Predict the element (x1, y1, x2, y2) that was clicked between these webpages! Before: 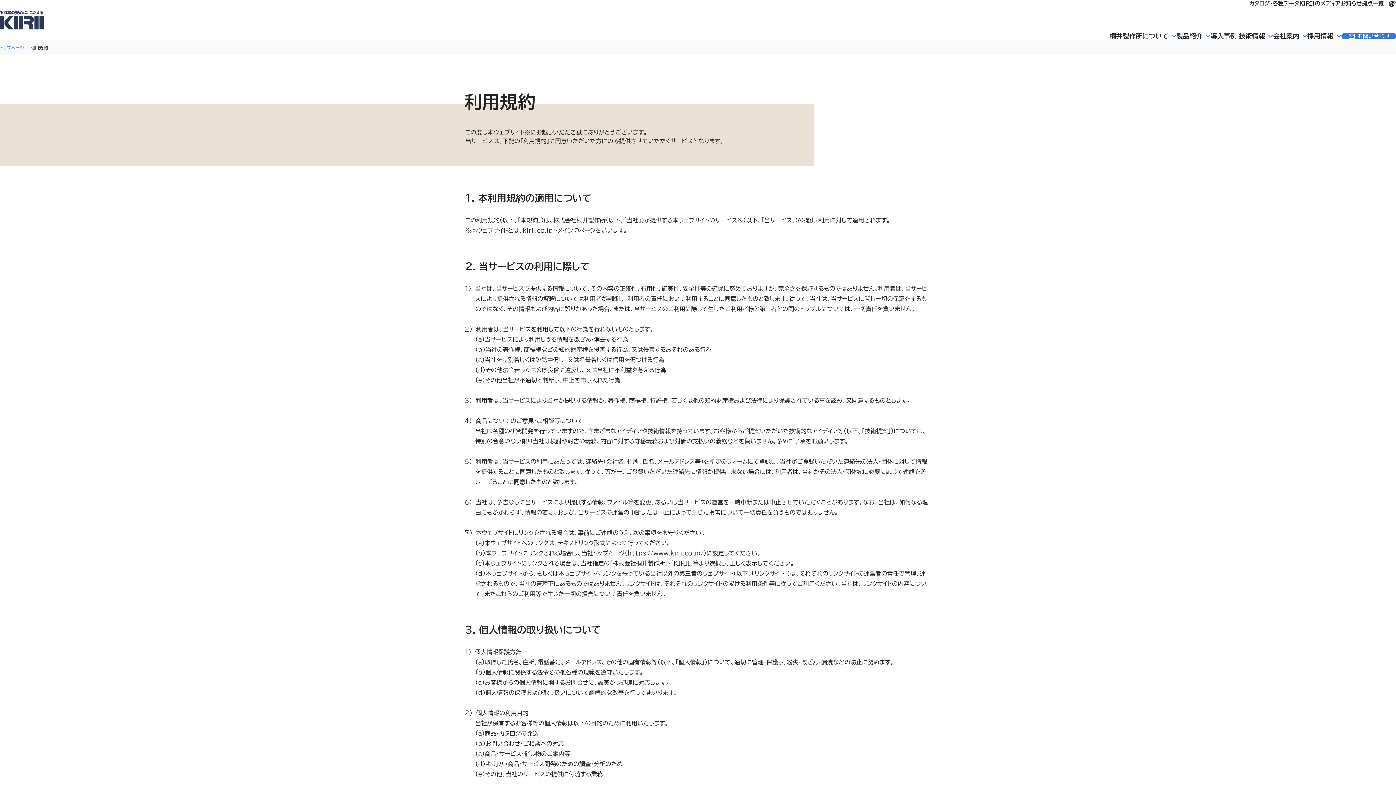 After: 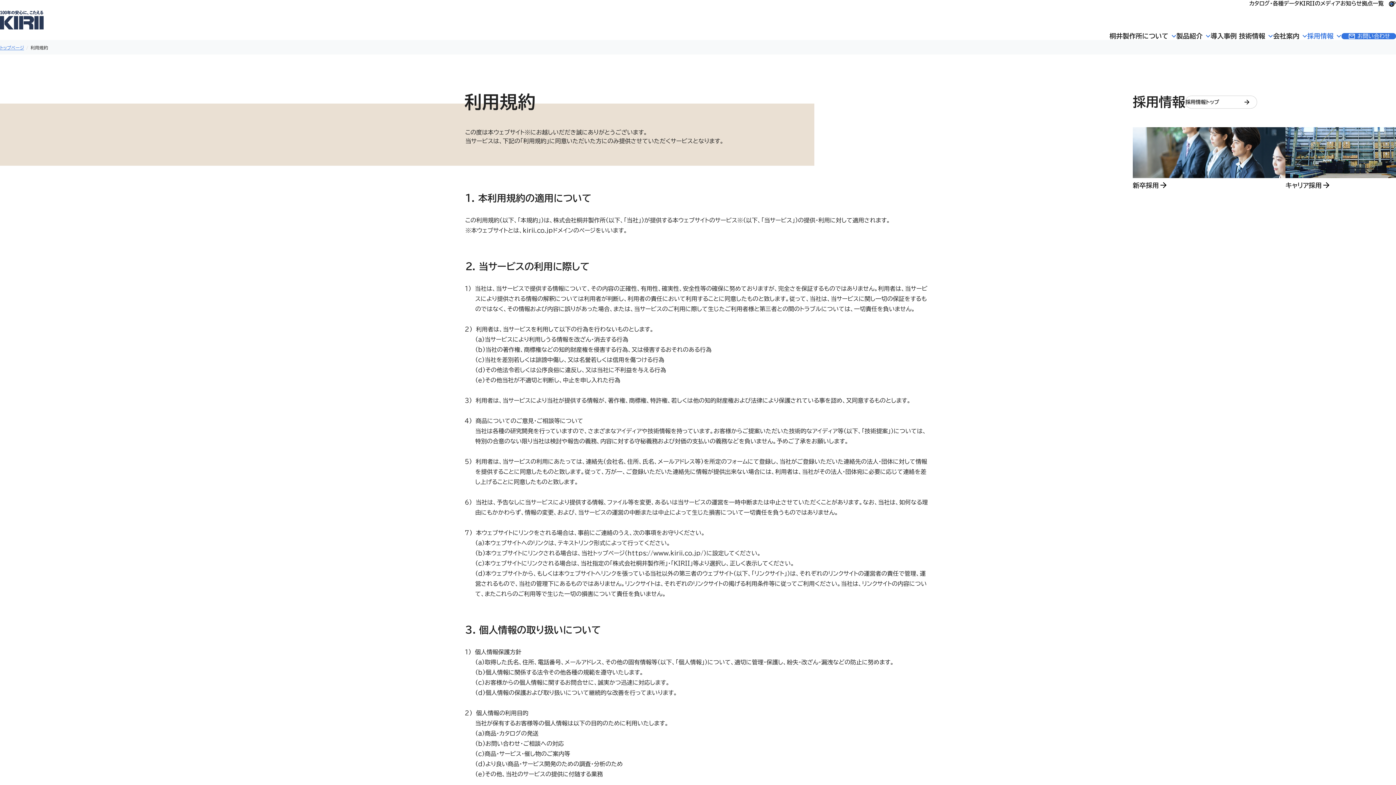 Action: label: 採用情報 bbox: (1307, 33, 1333, 39)